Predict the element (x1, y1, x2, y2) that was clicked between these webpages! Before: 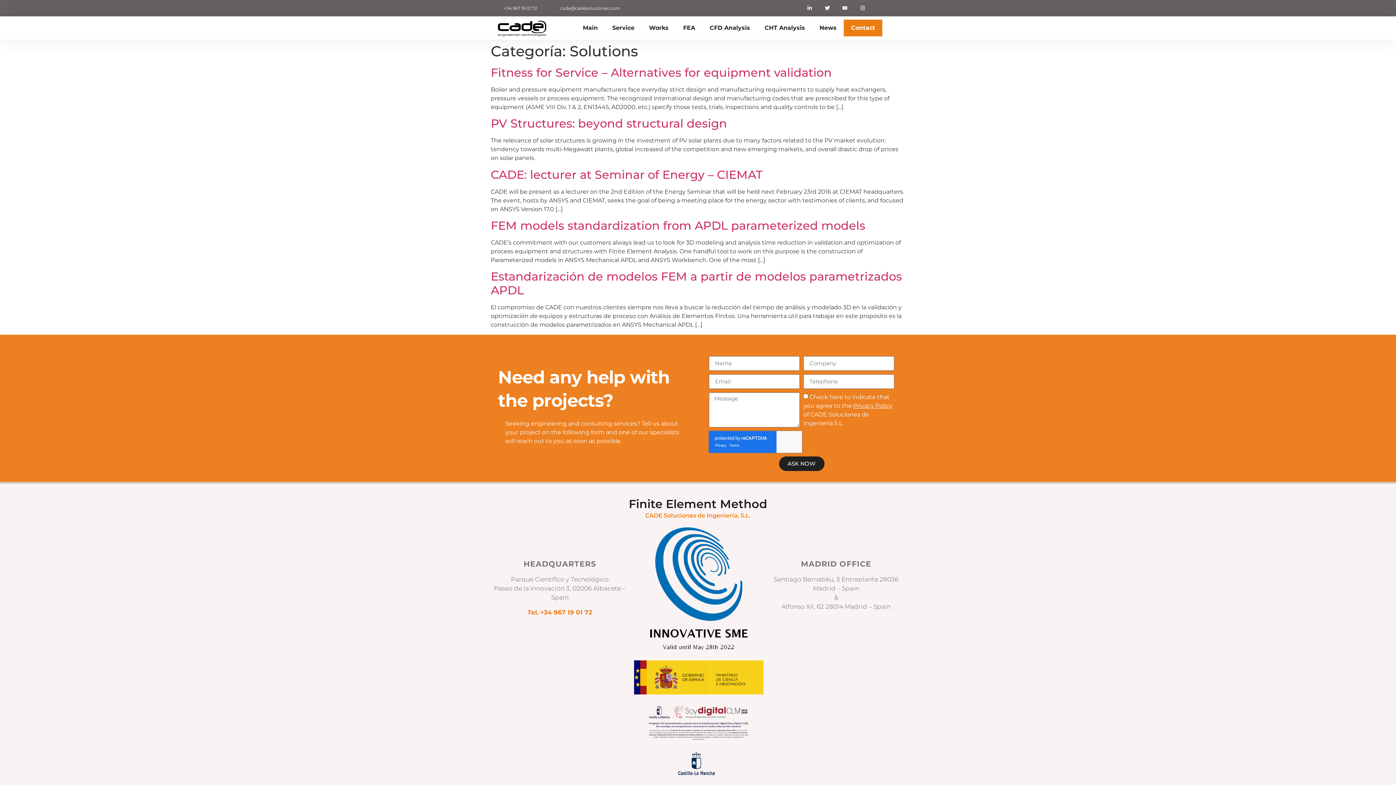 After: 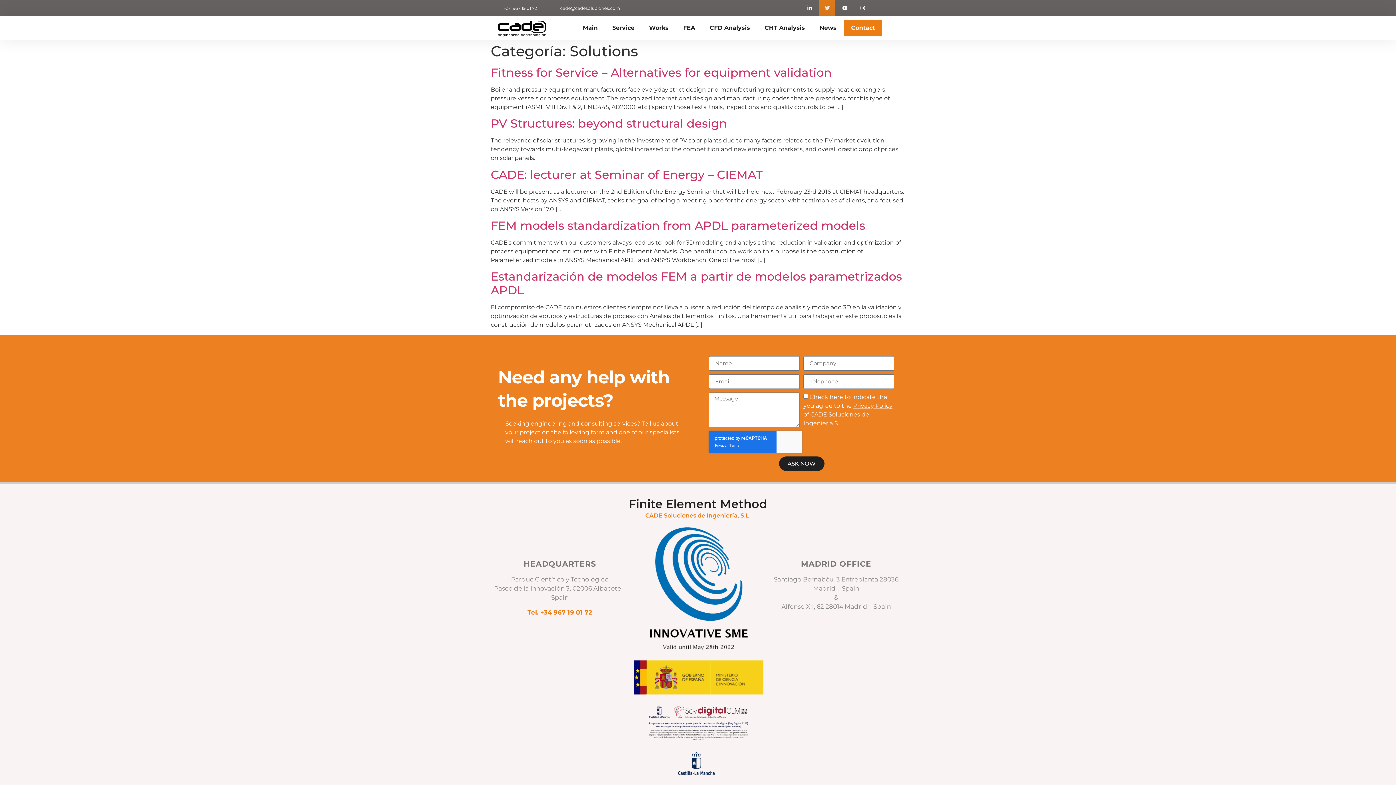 Action: label: Twitter bbox: (819, 0, 835, 16)